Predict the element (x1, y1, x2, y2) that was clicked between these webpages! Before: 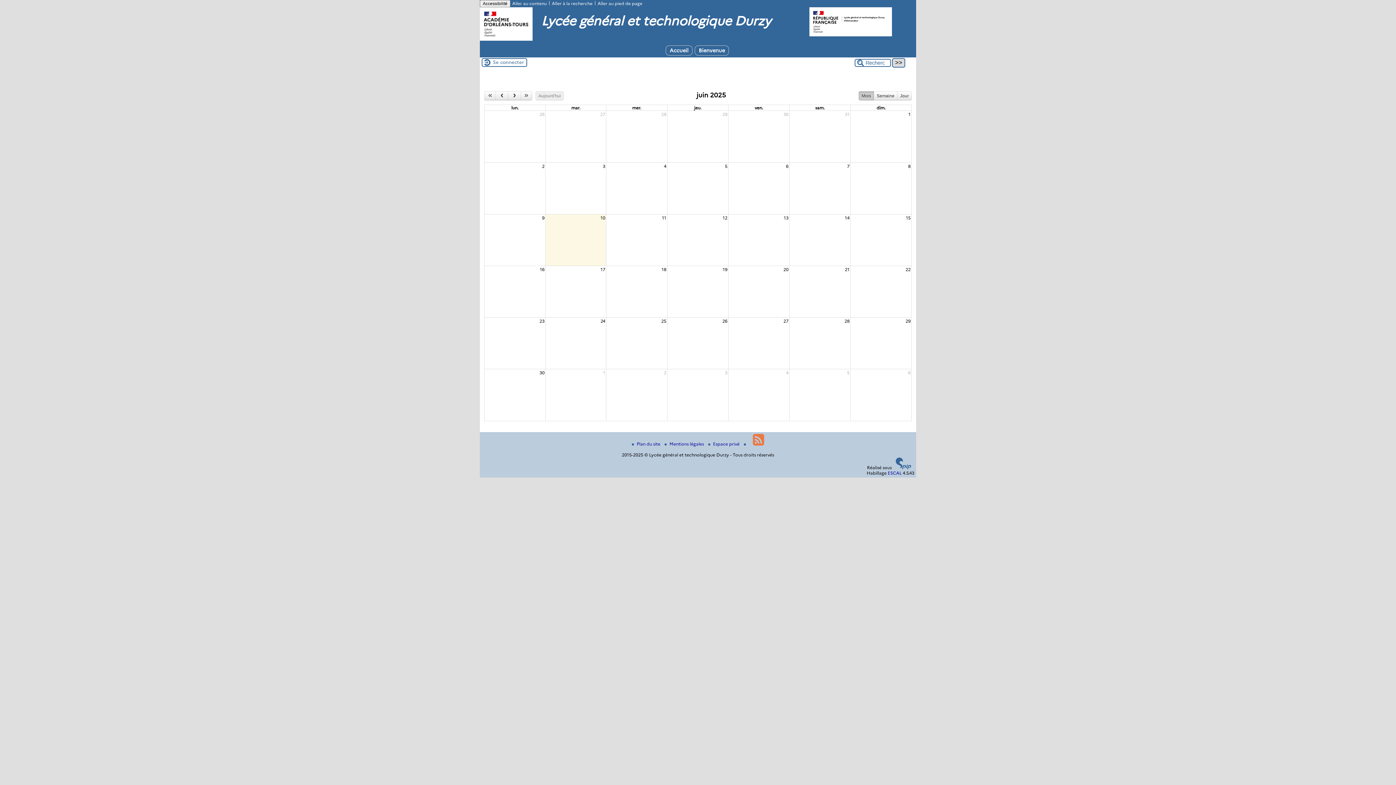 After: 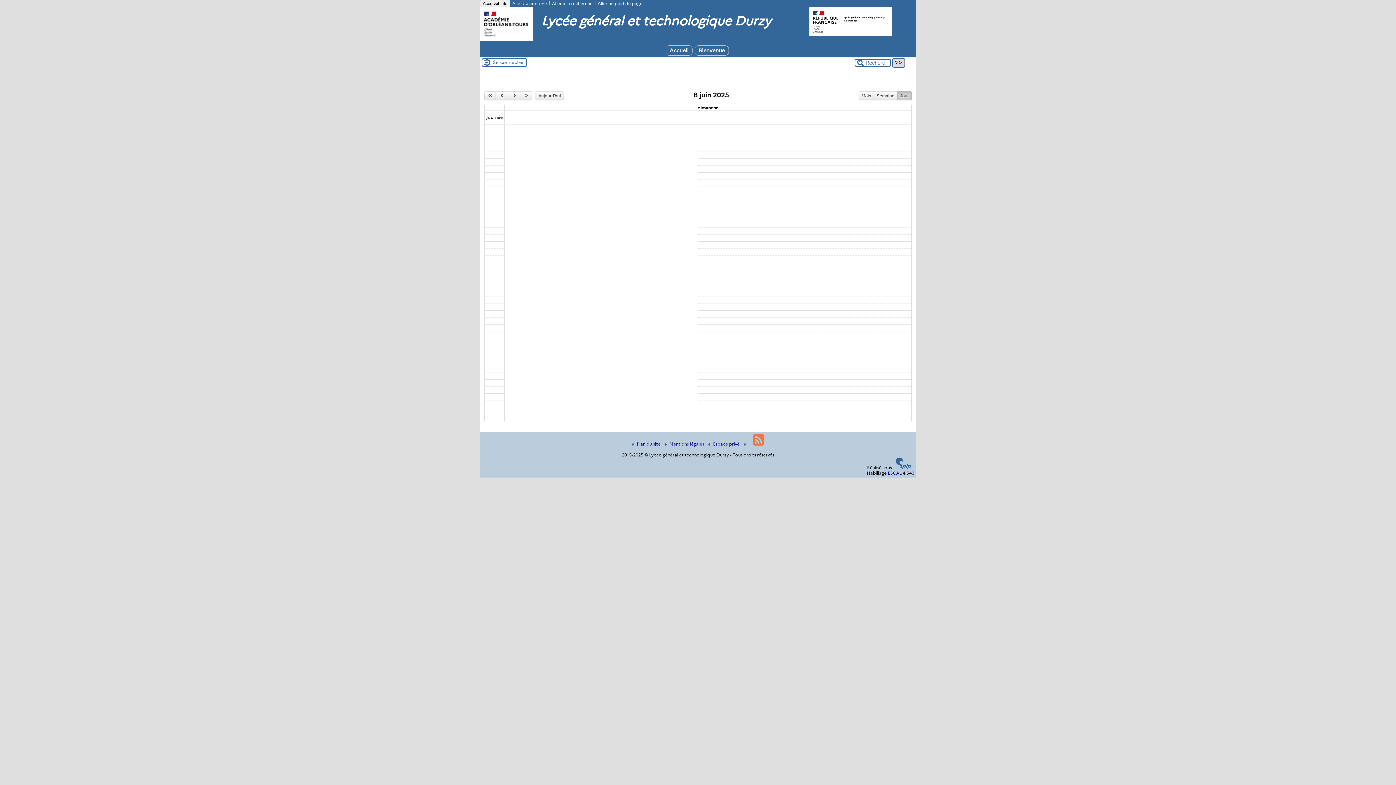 Action: label: 8 bbox: (907, 162, 911, 169)